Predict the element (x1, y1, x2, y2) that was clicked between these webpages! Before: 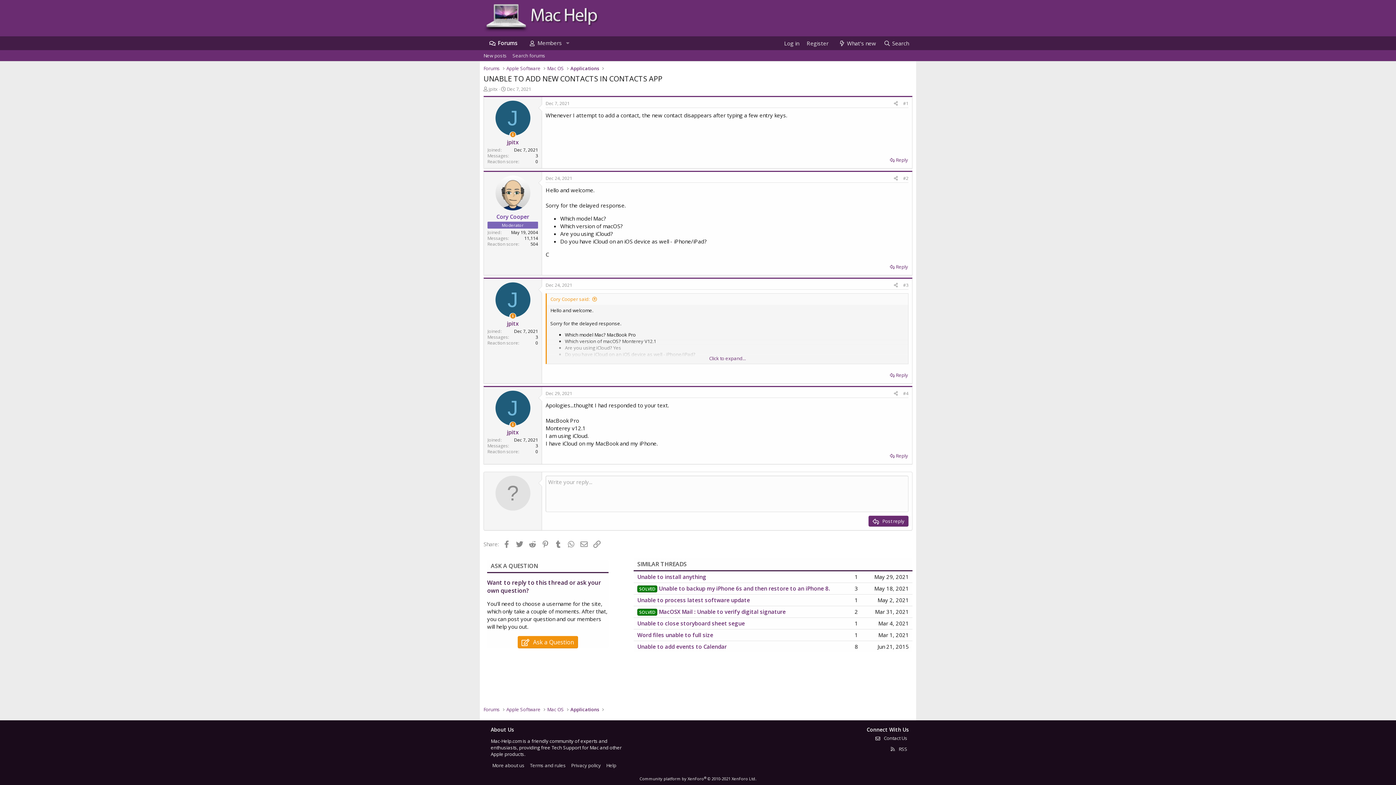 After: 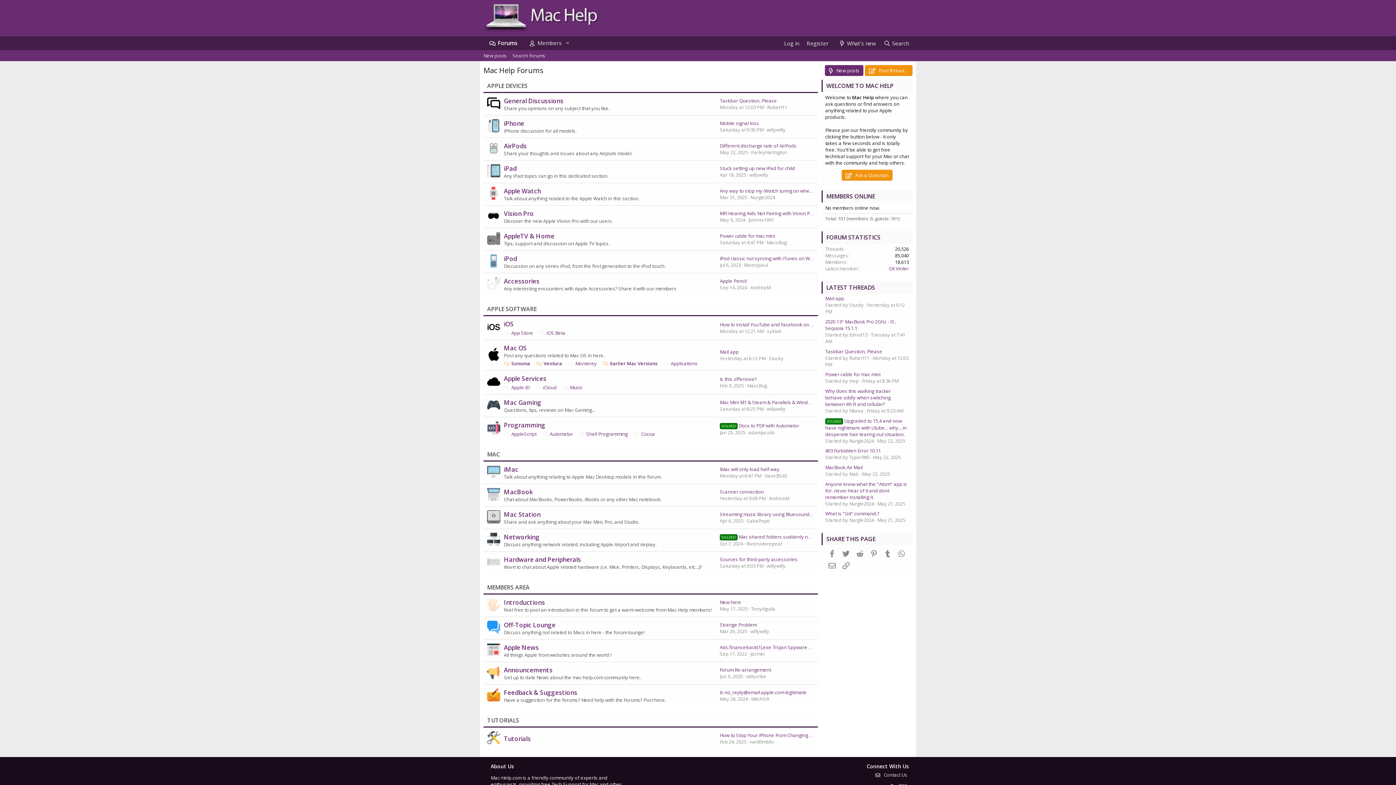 Action: label: Forums bbox: (483, 65, 500, 72)